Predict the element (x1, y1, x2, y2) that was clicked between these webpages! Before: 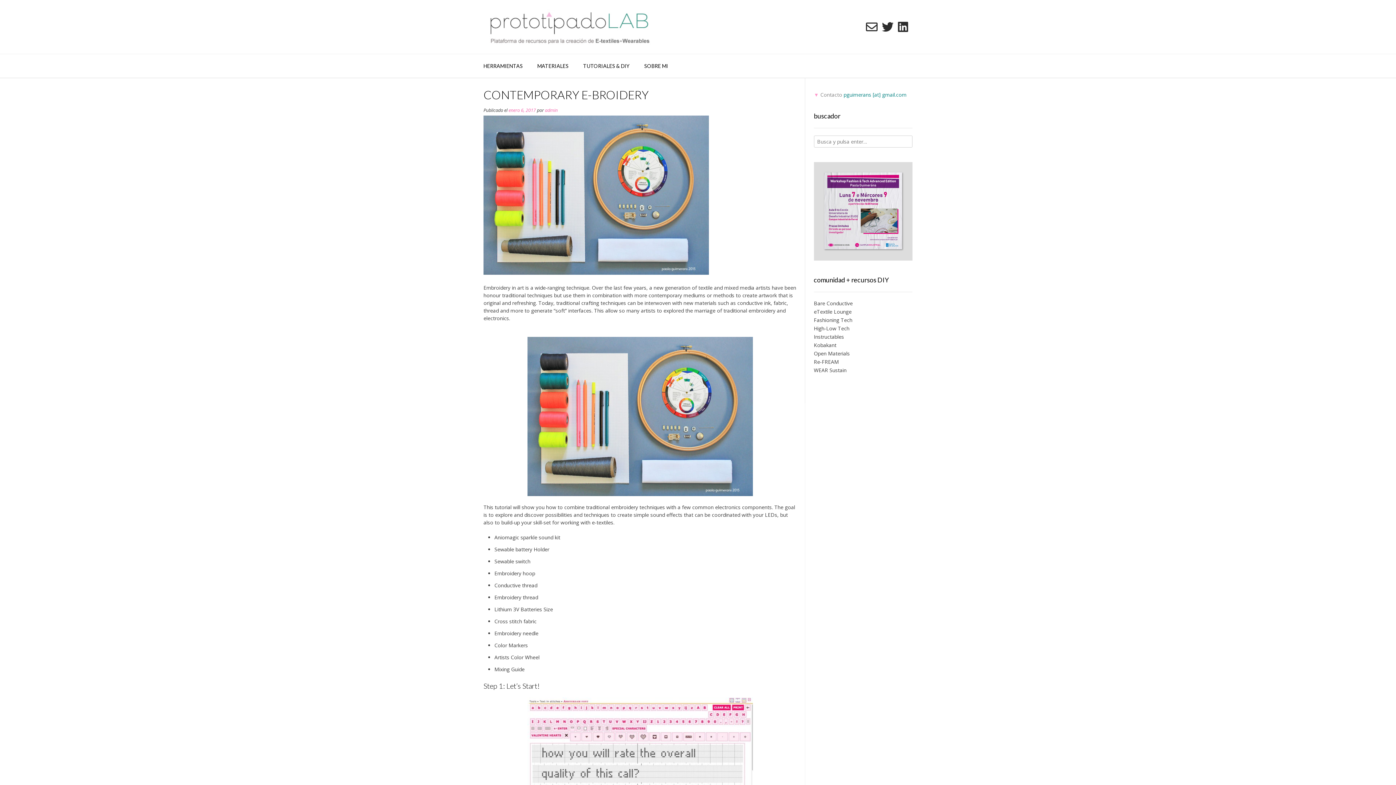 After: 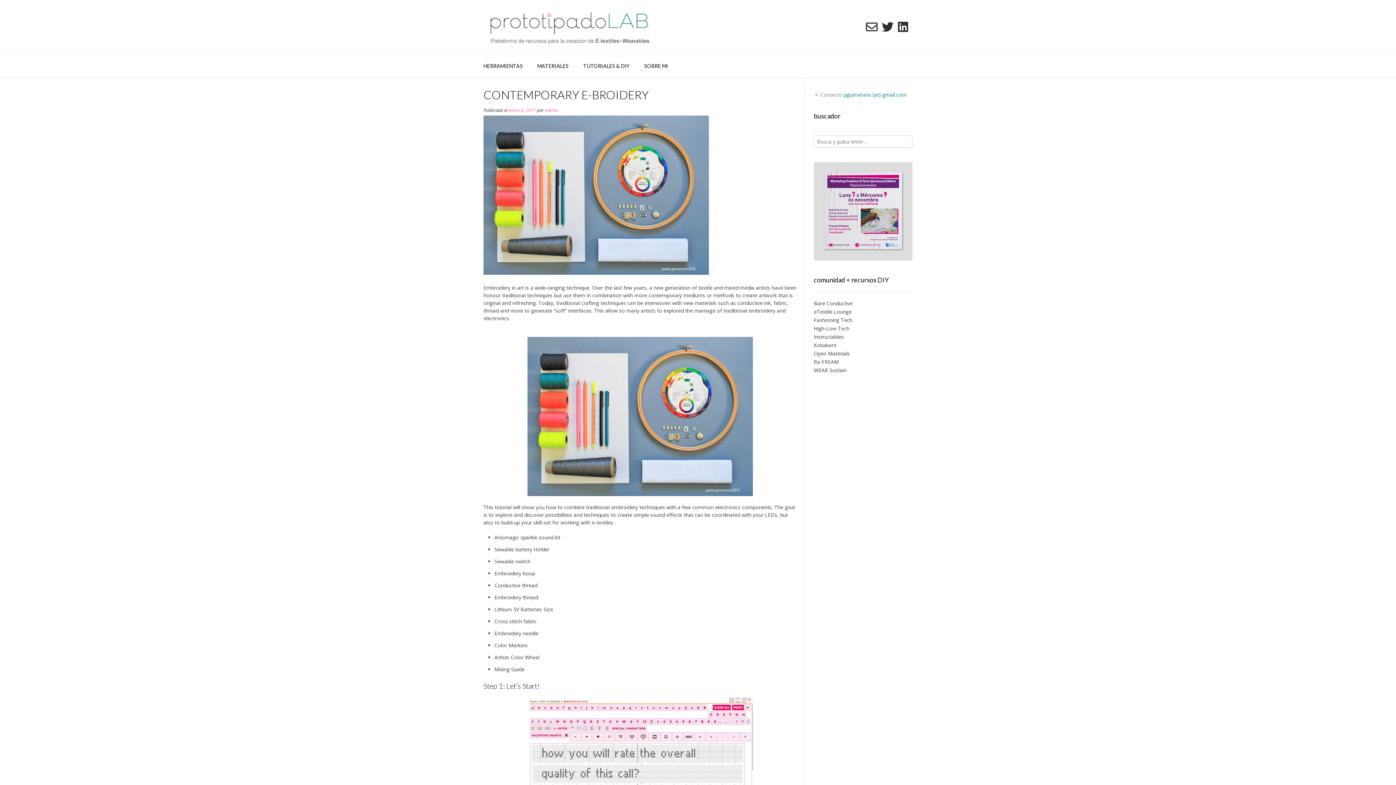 Action: label: pguimerans [at] gmail.com bbox: (843, 91, 906, 98)